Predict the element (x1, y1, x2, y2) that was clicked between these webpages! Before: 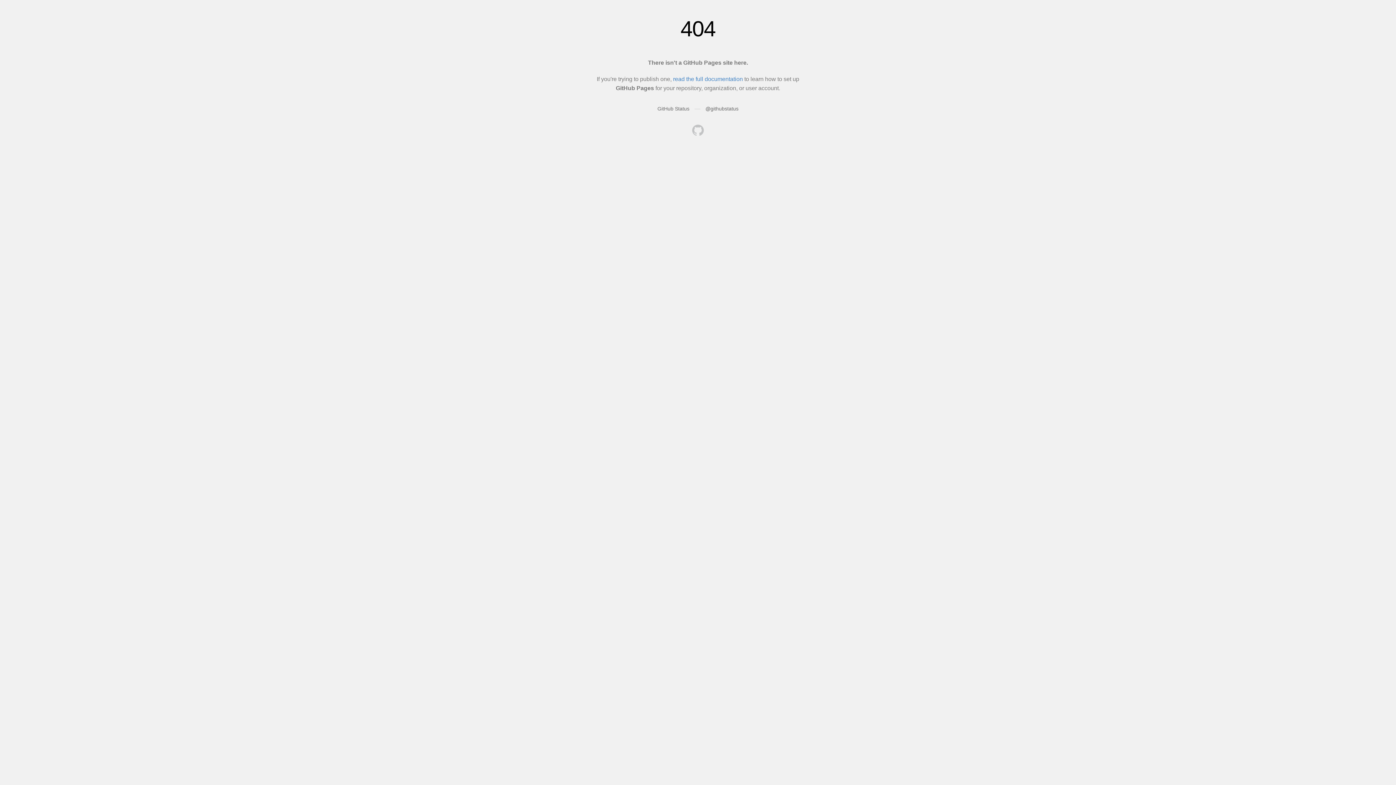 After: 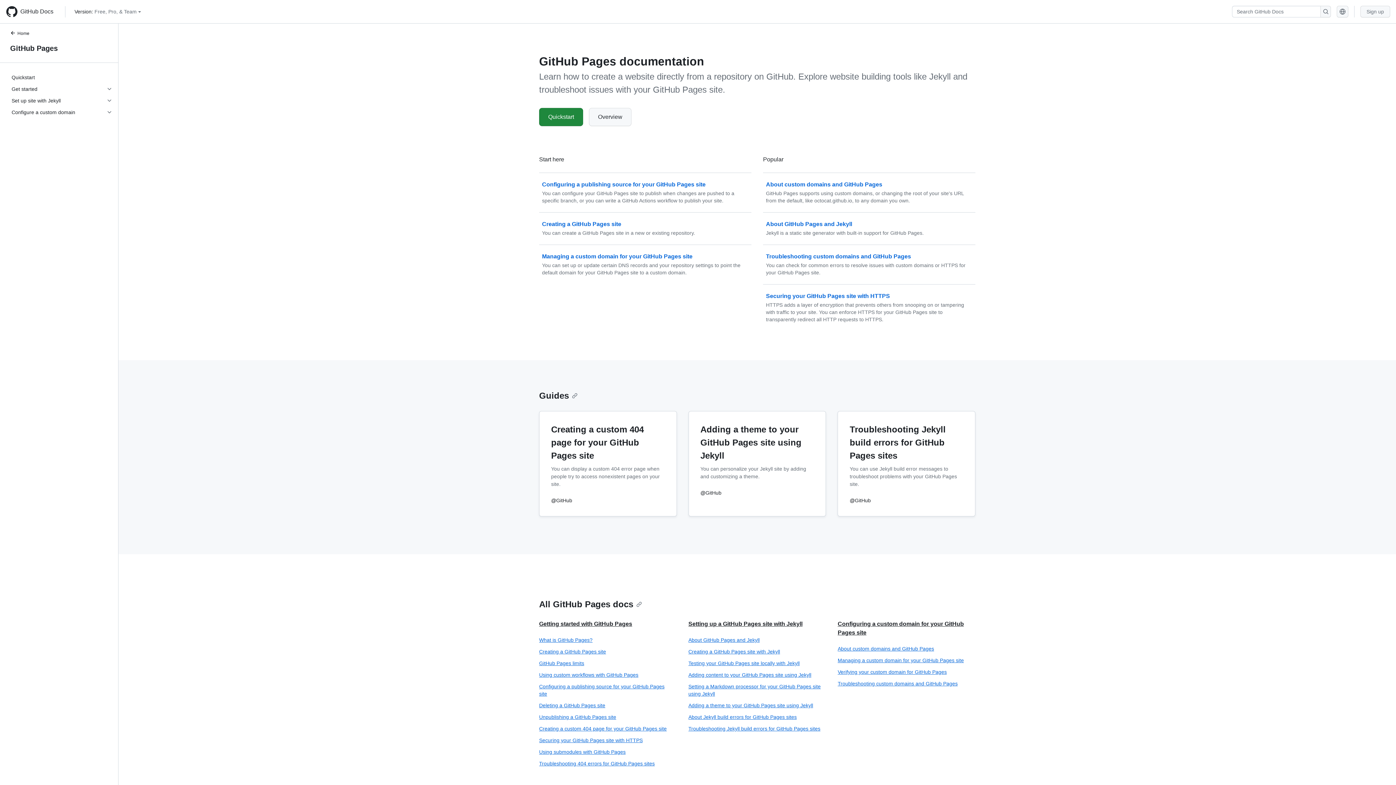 Action: label: read the full documentation bbox: (673, 76, 743, 82)